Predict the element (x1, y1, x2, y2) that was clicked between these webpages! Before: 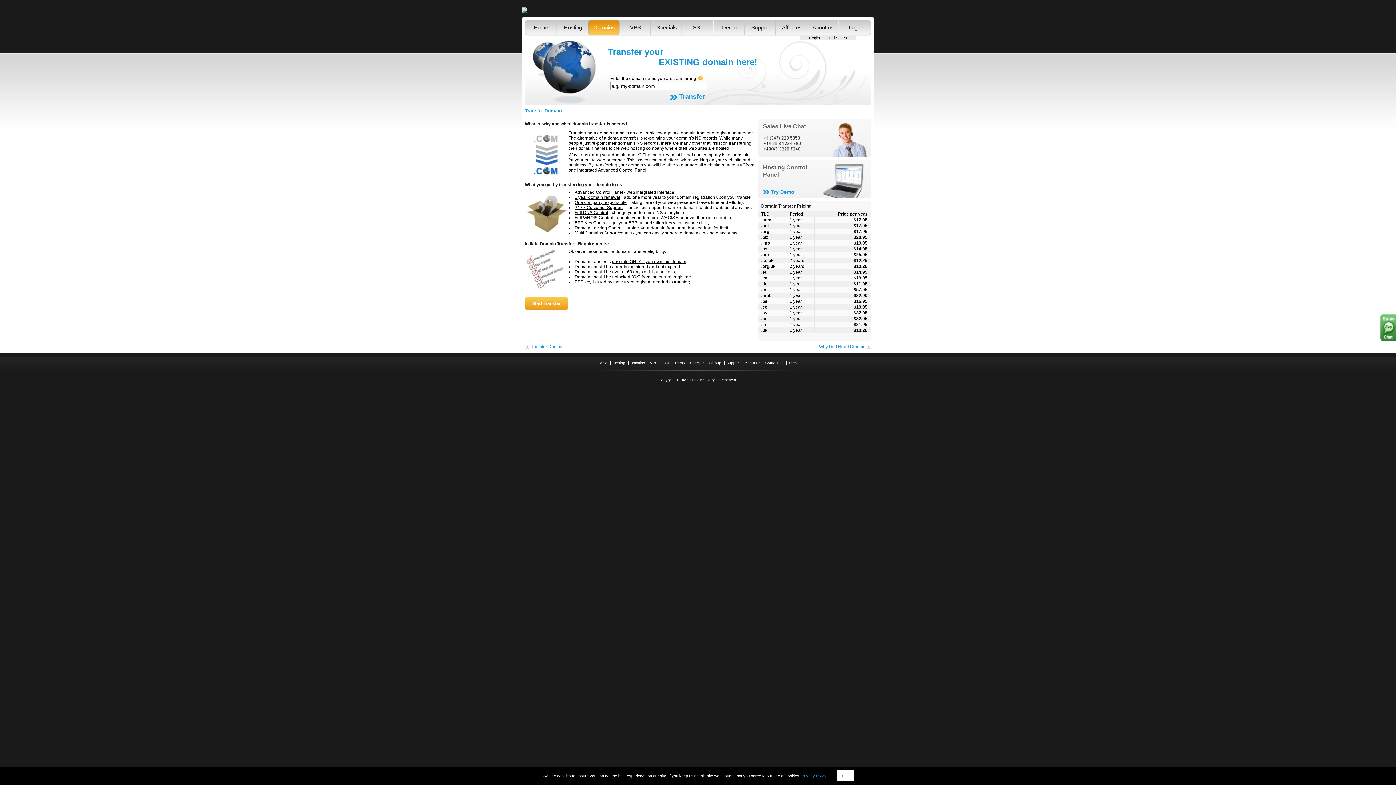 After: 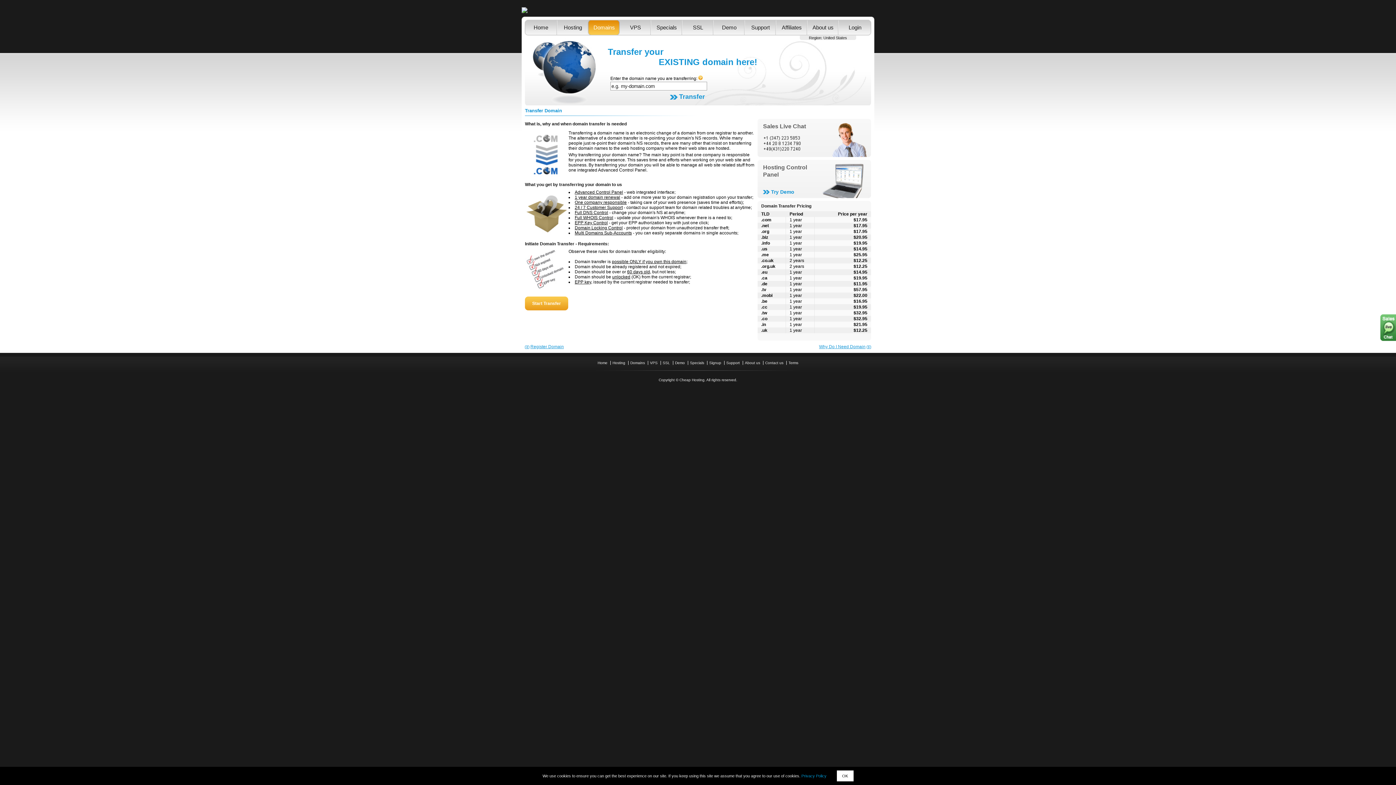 Action: bbox: (763, 189, 794, 194) label: Try Demo